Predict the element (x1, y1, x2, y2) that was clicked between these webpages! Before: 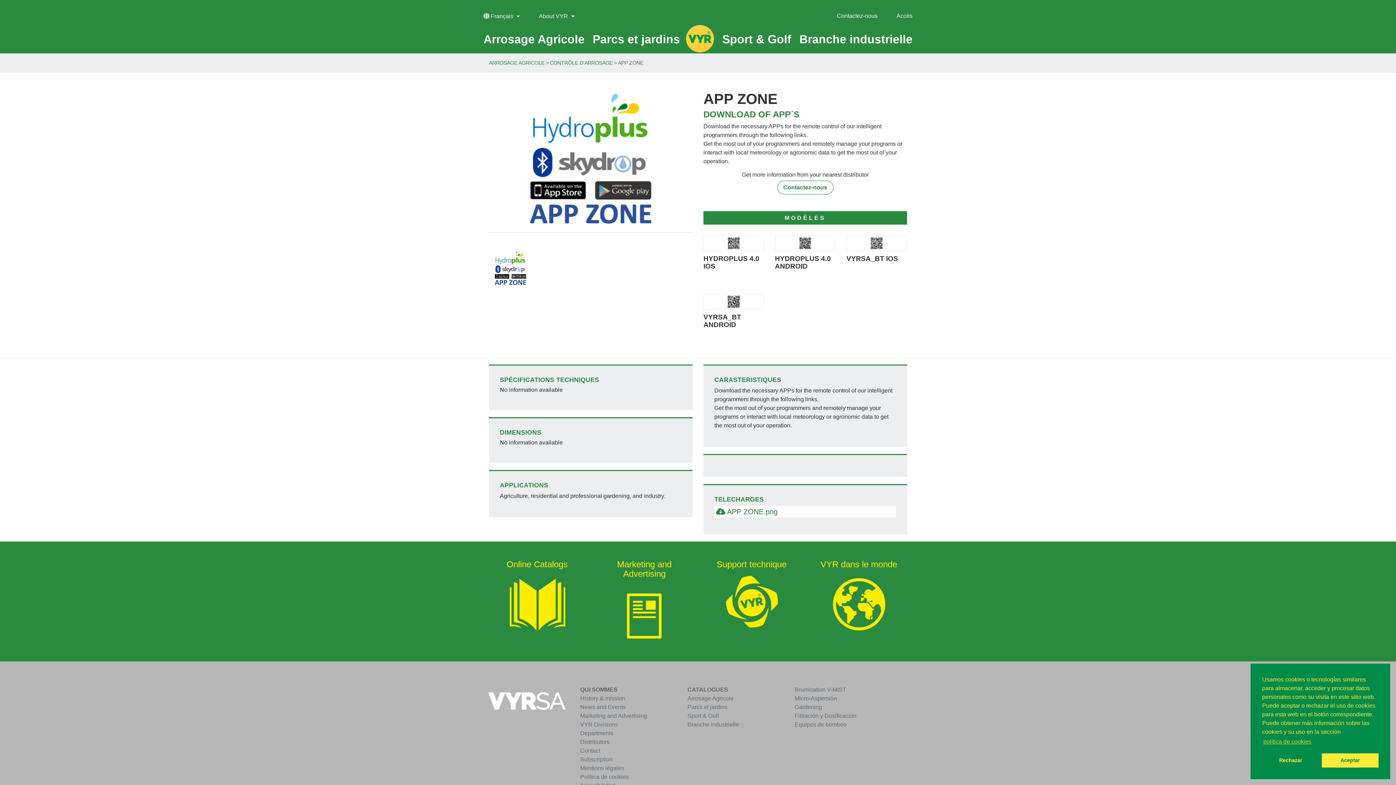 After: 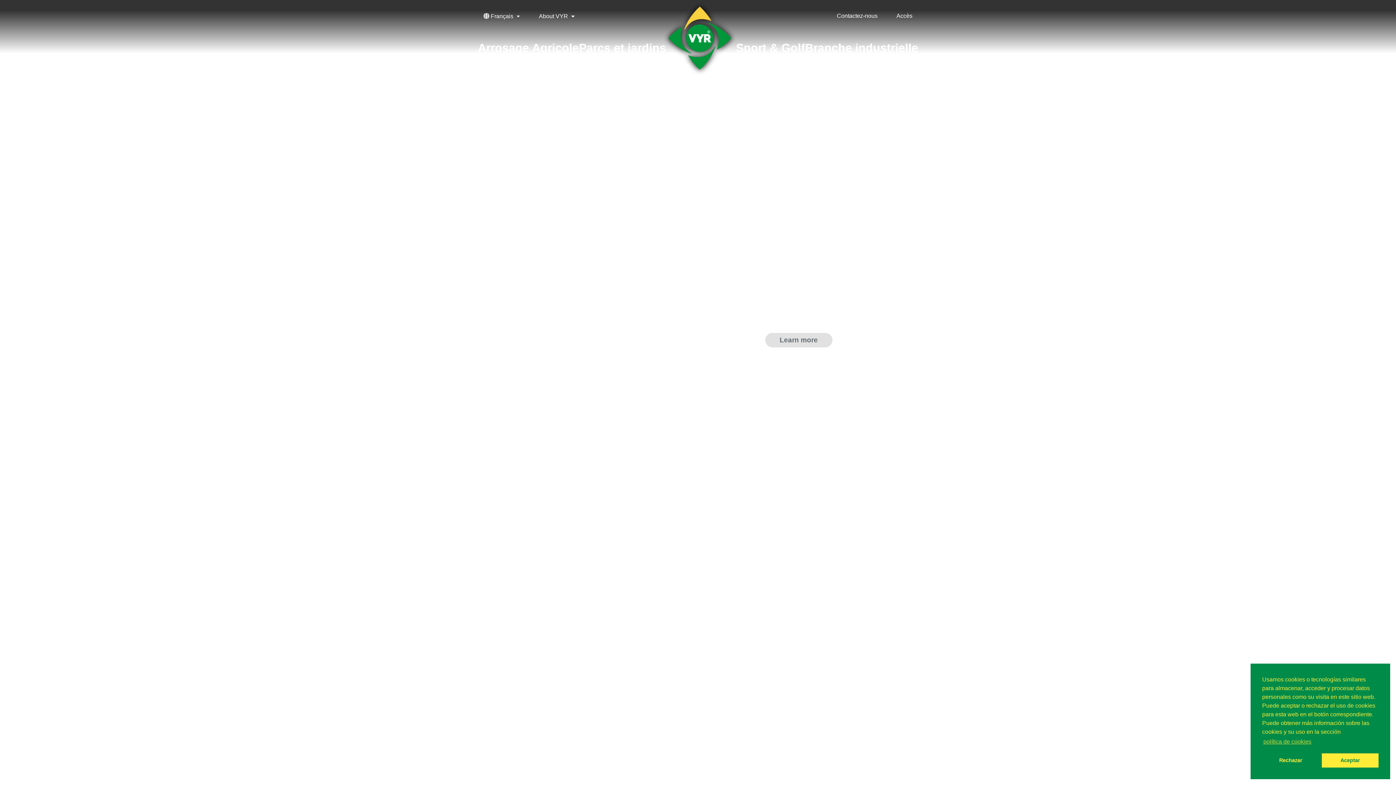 Action: bbox: (483, 32, 584, 46) label: Arrosage Agricole